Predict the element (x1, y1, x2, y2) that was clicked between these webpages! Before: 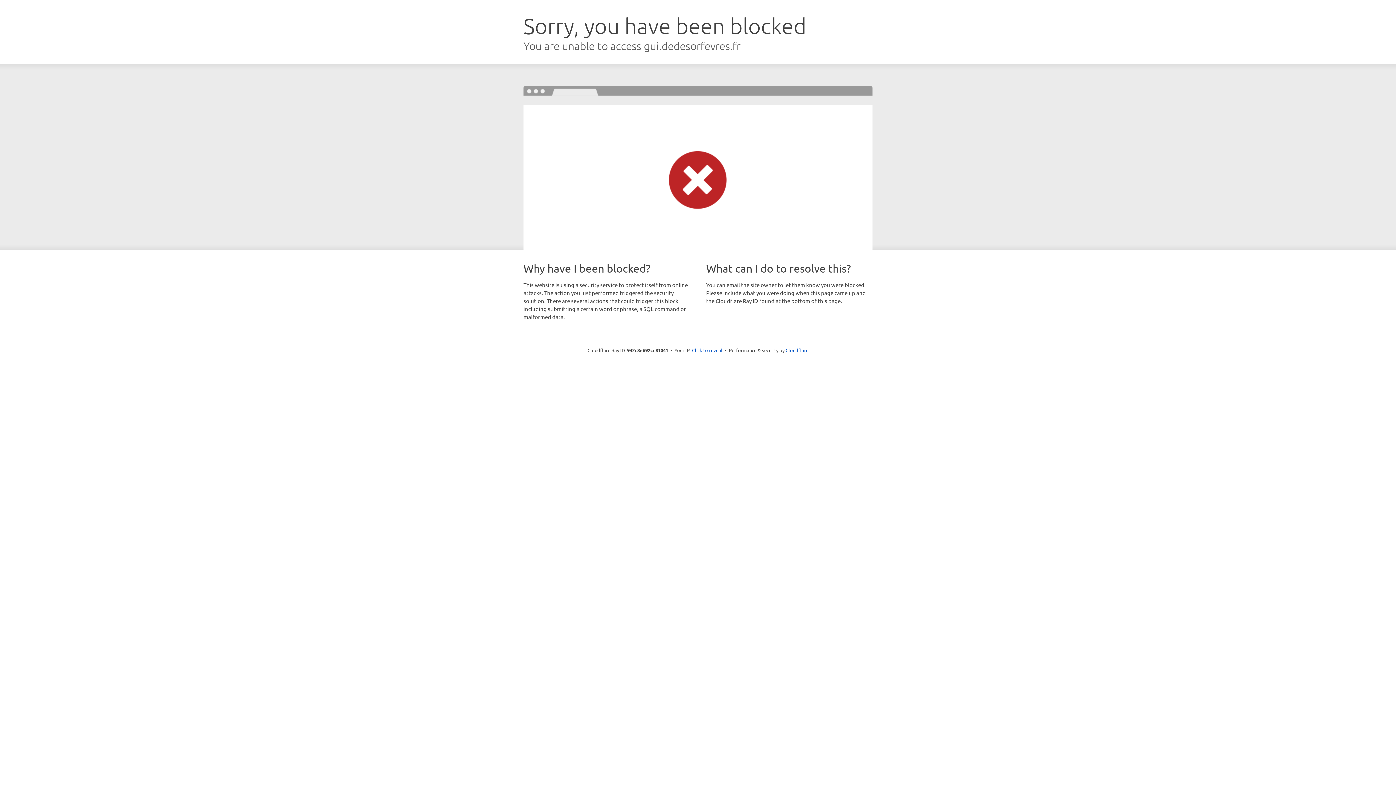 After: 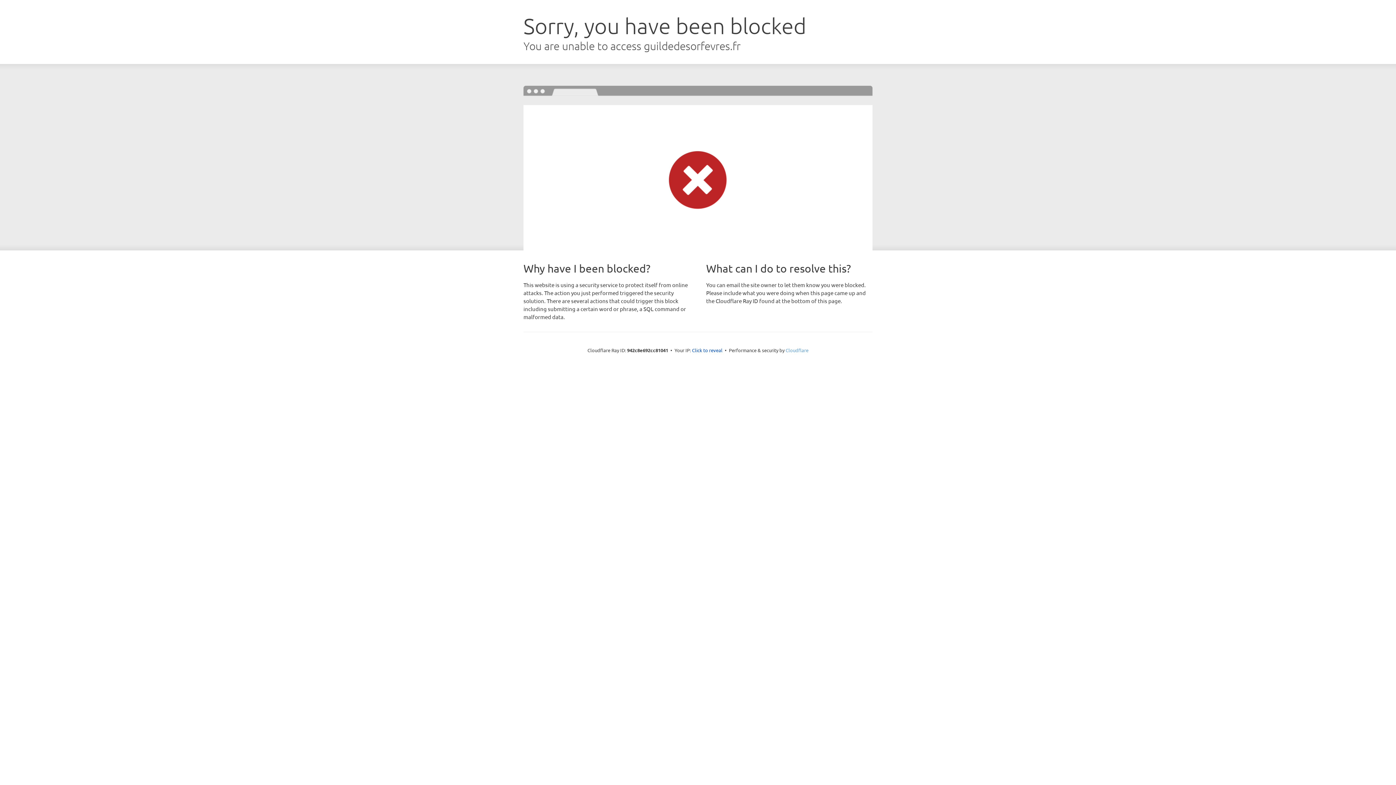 Action: bbox: (785, 347, 808, 353) label: Cloudflare